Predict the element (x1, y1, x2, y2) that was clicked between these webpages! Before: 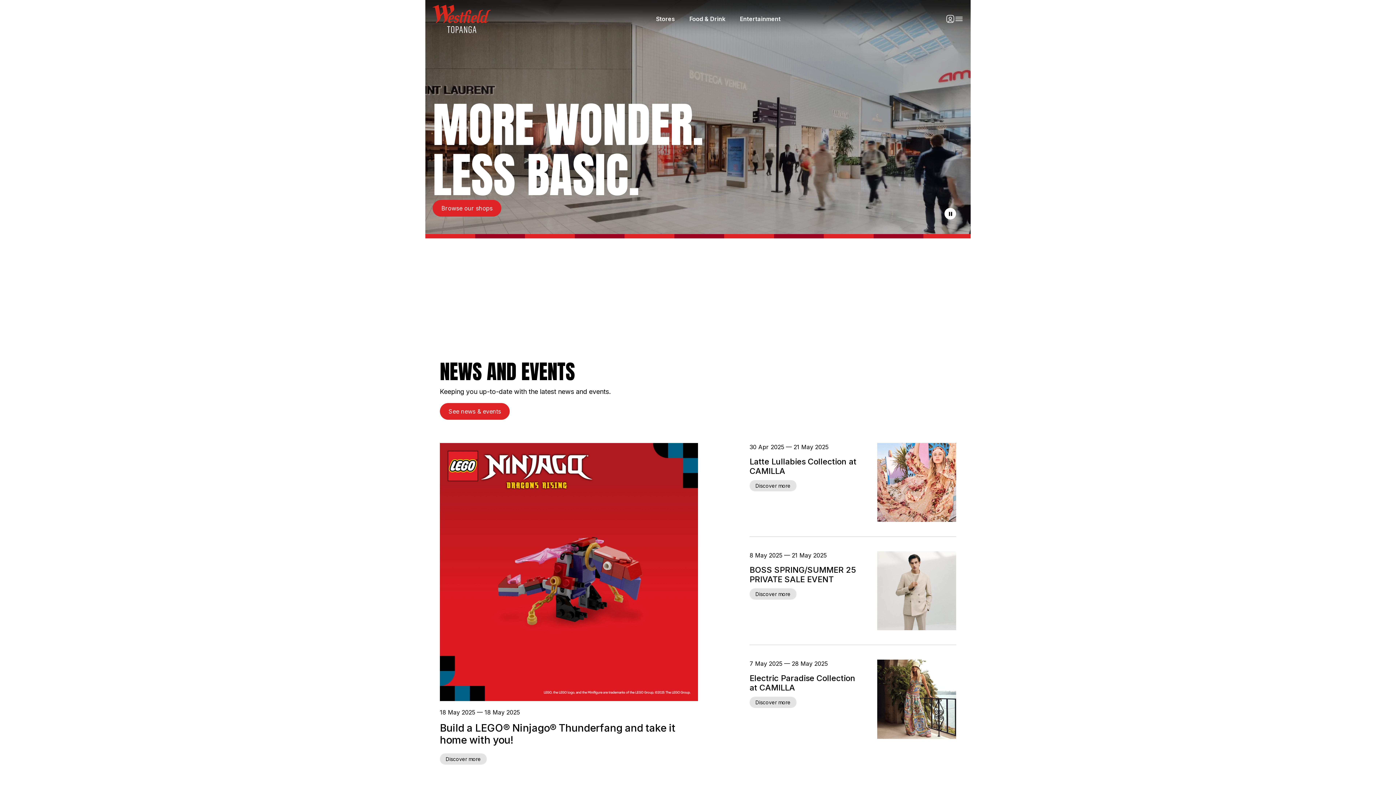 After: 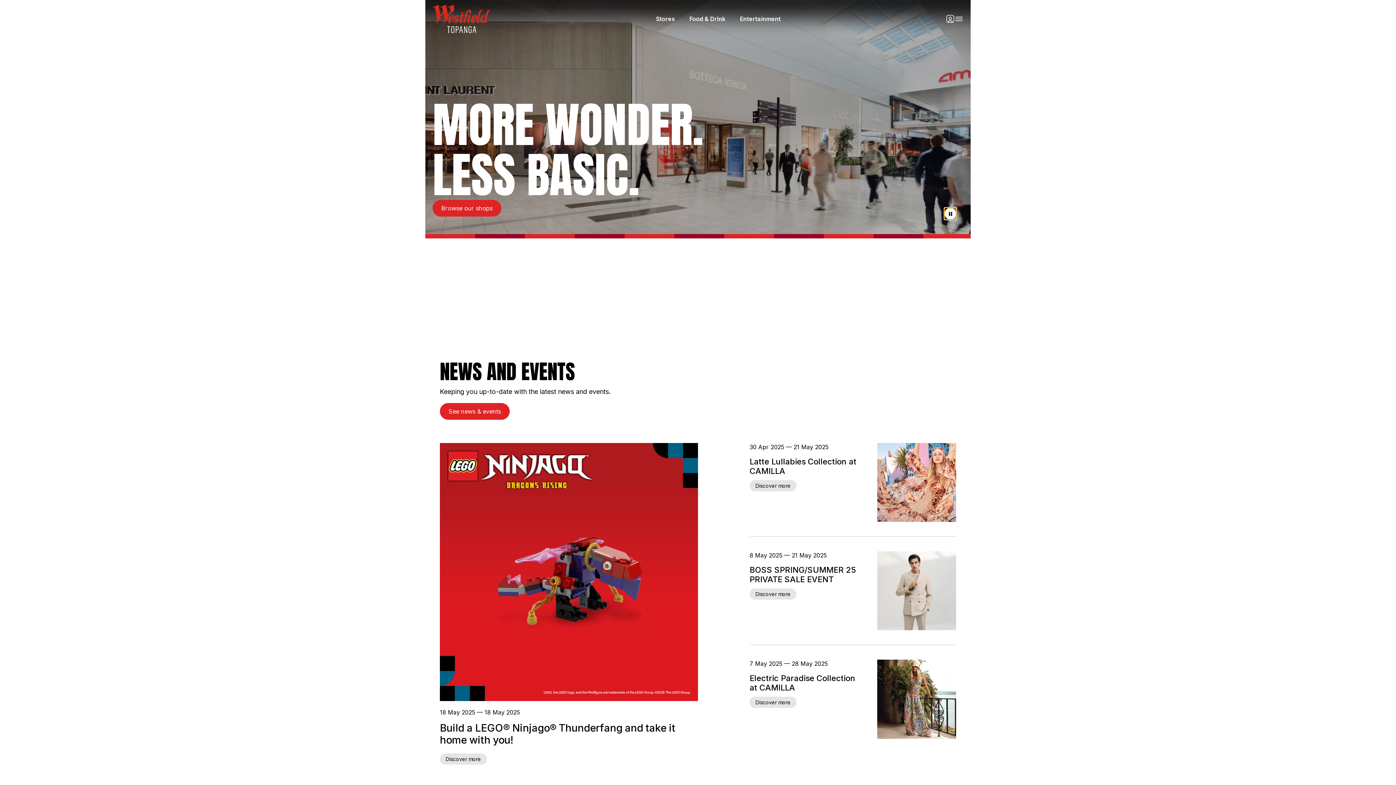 Action: bbox: (944, 208, 956, 219)